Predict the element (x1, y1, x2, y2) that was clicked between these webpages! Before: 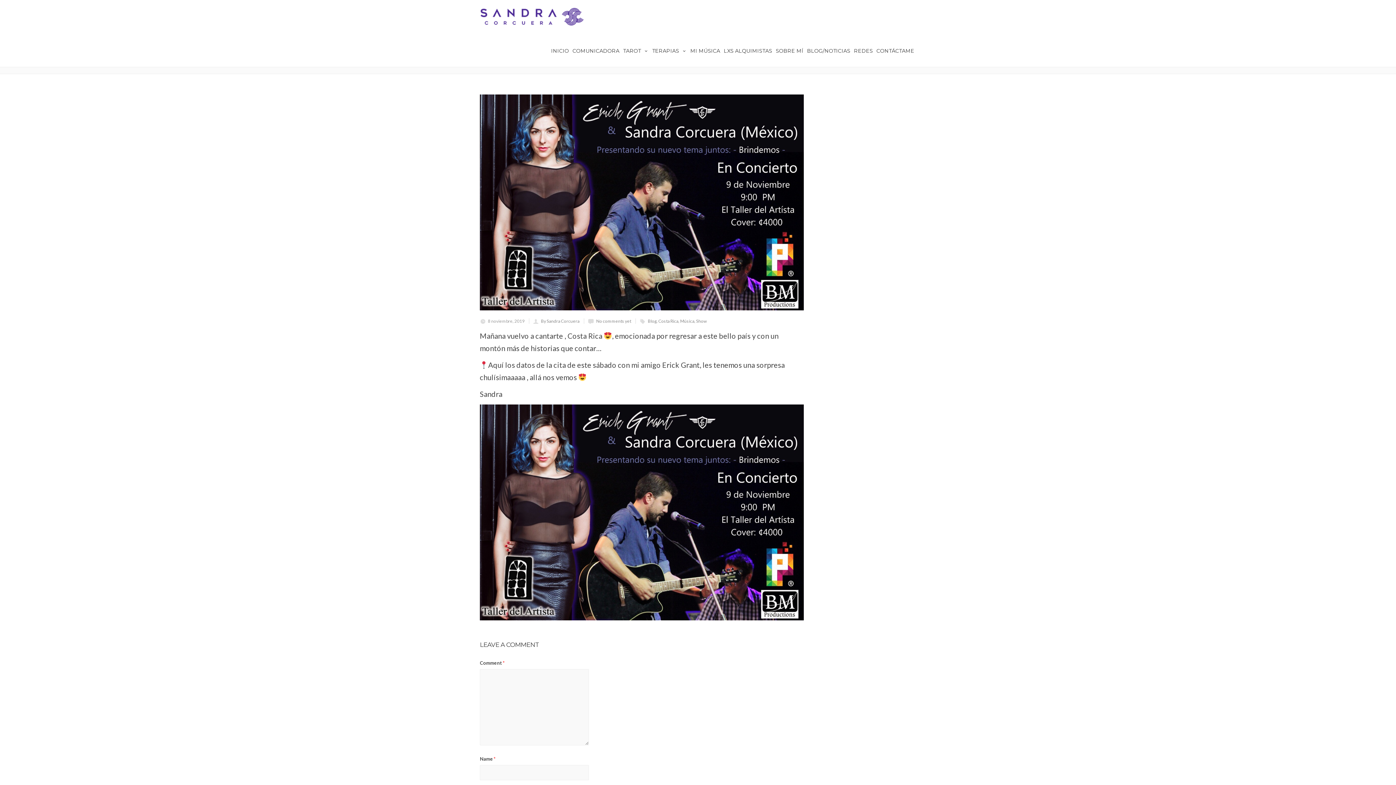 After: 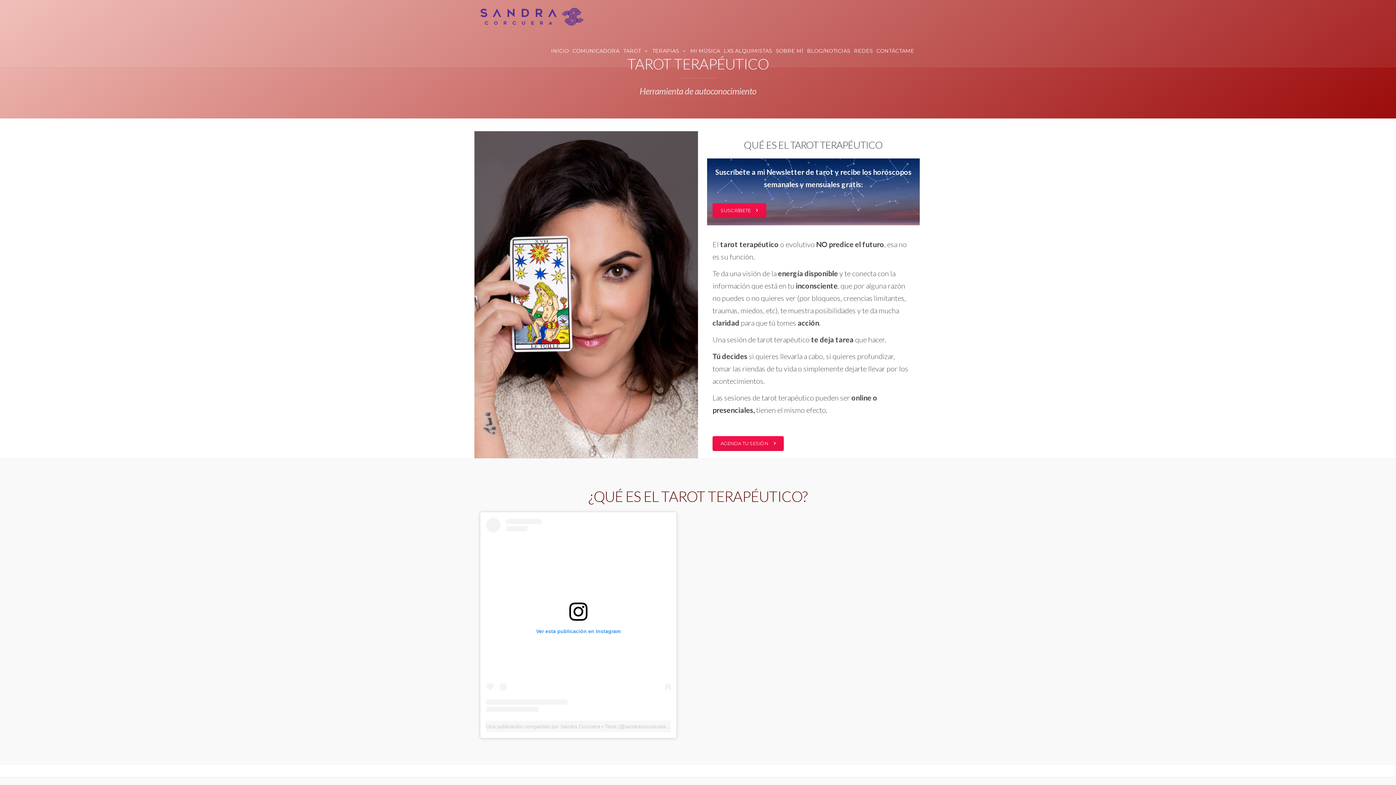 Action: label: TAROT bbox: (621, 33, 650, 66)